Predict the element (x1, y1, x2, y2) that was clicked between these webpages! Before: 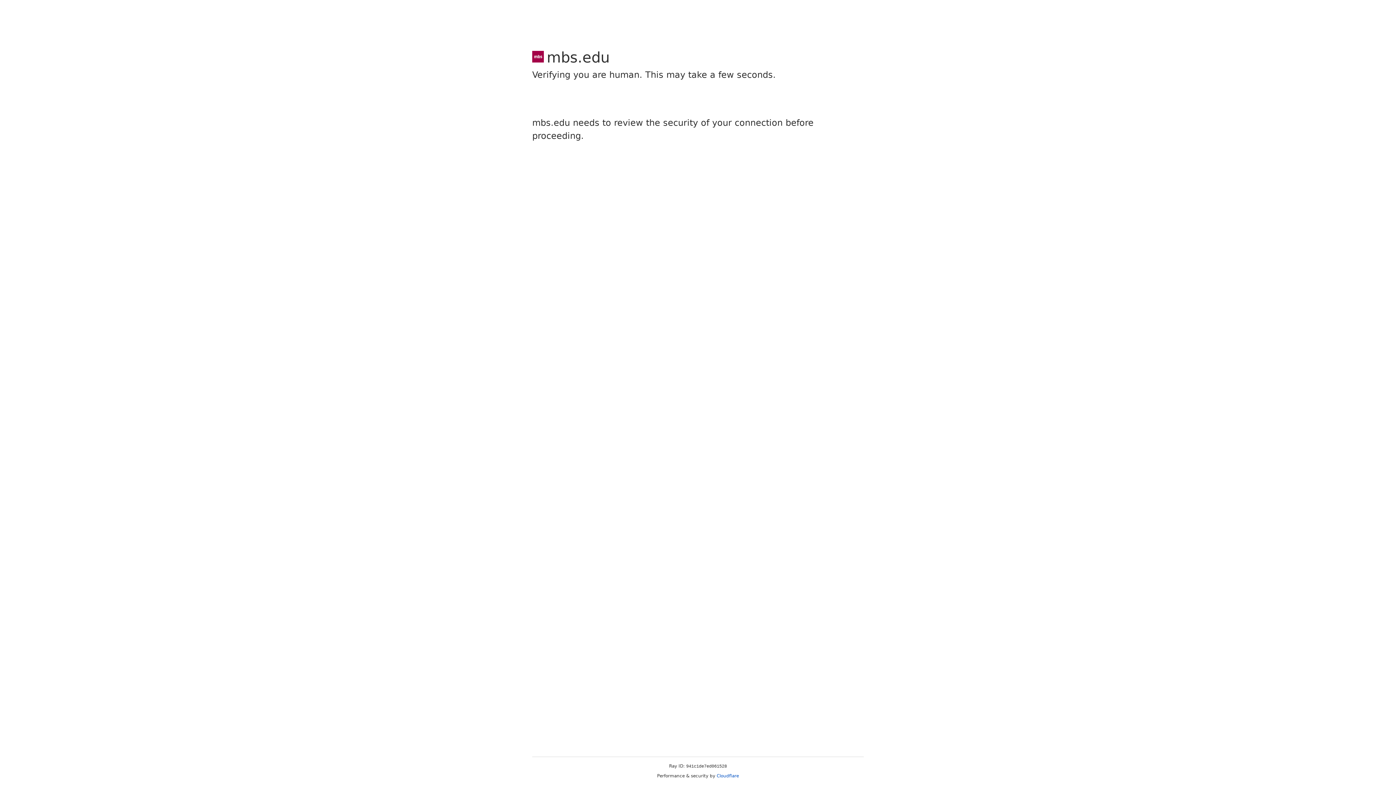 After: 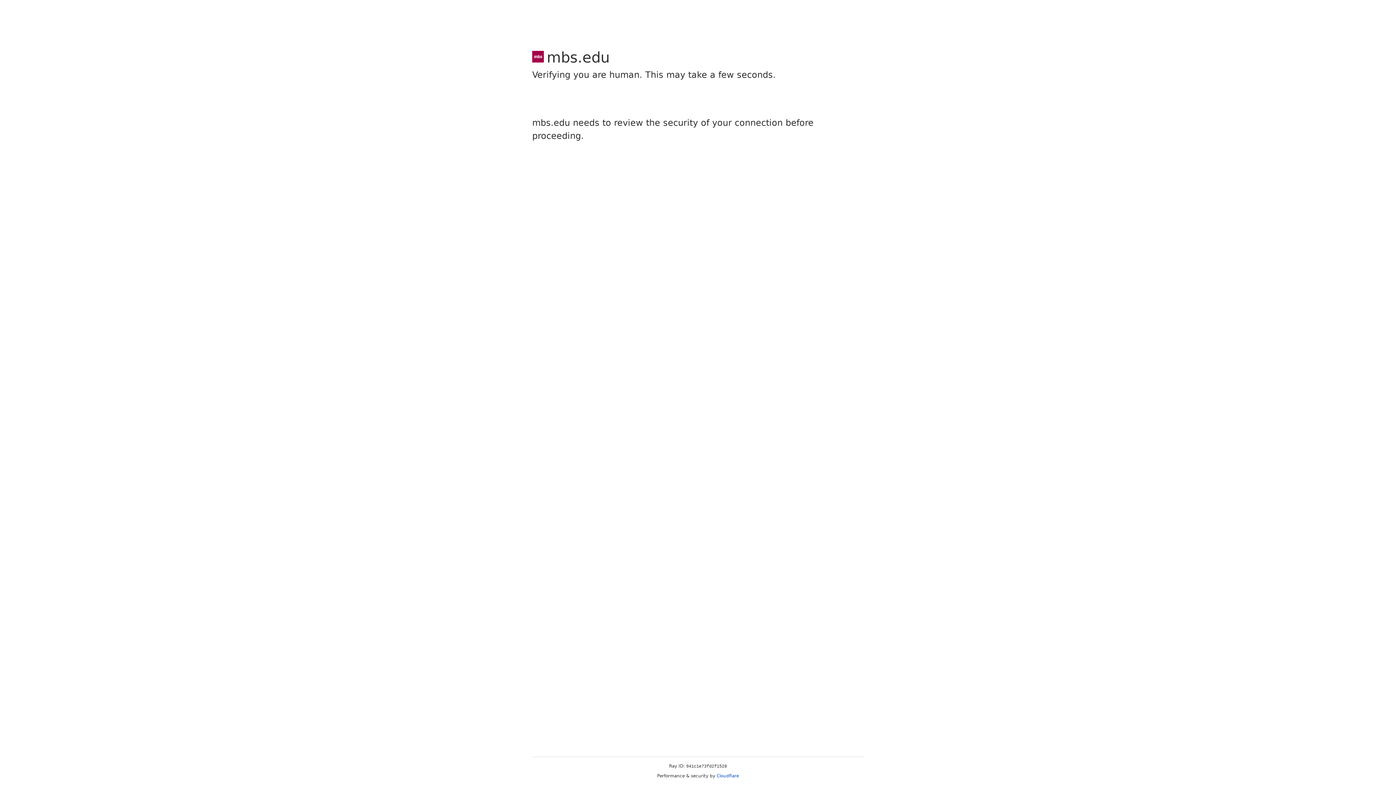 Action: label: Cloudflare bbox: (716, 773, 739, 778)